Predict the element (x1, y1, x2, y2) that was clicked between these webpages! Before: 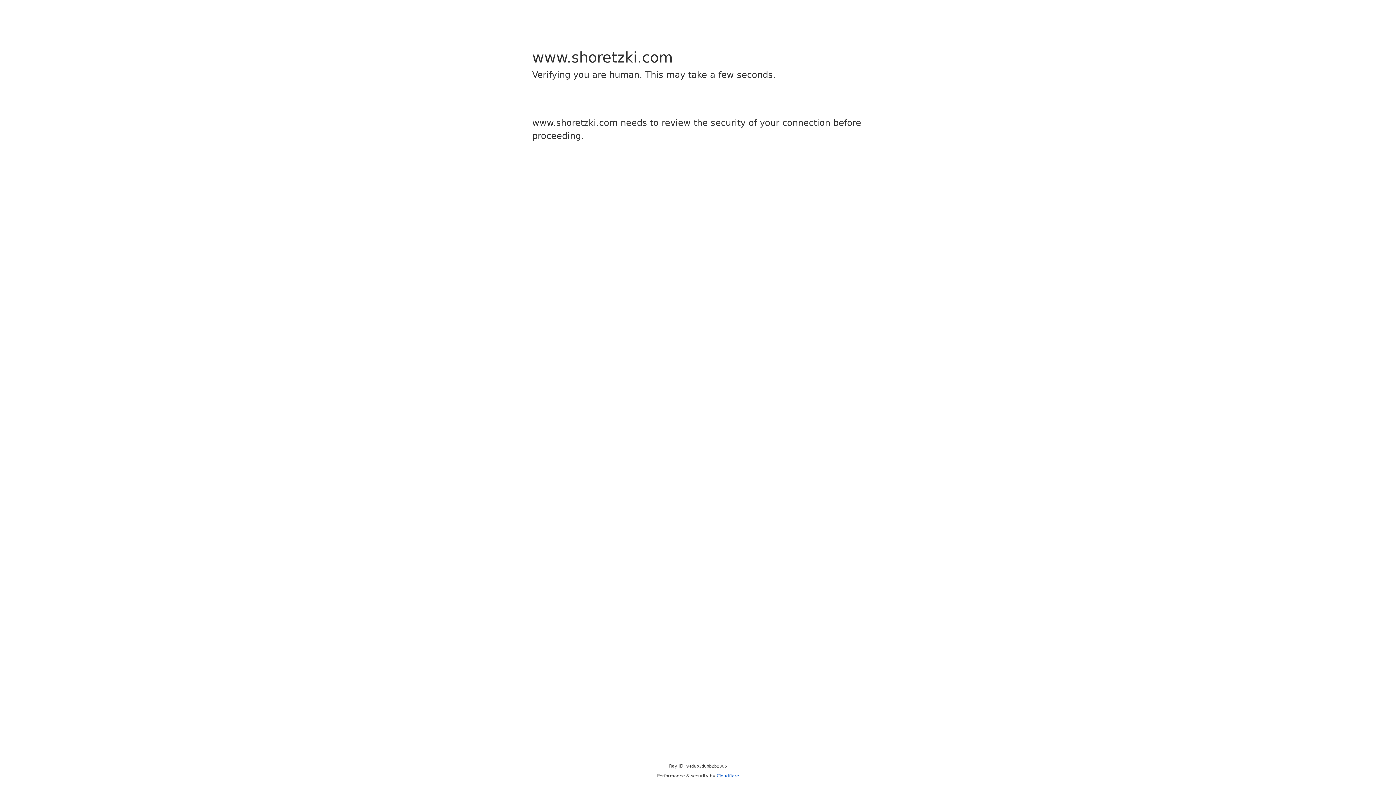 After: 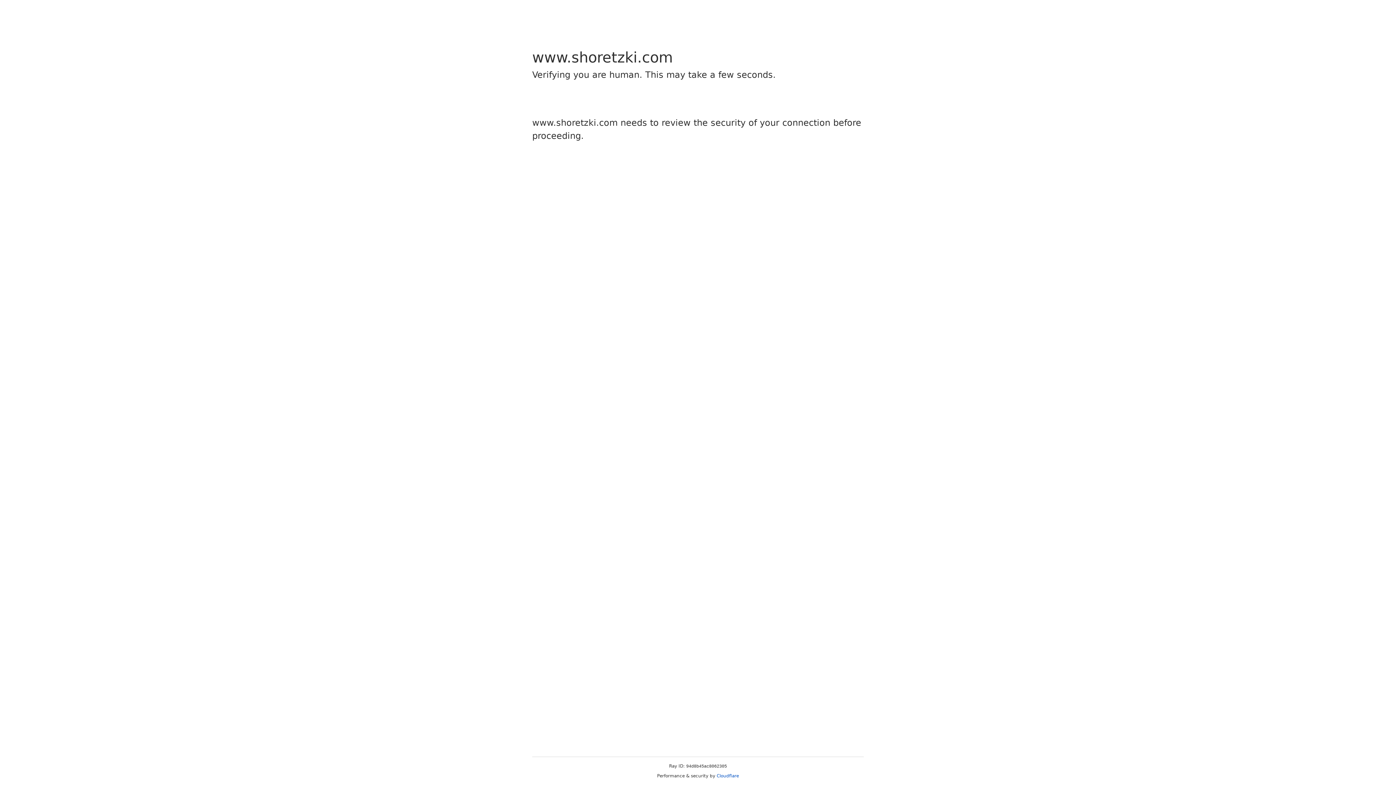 Action: label: Cloudflare bbox: (716, 773, 739, 778)